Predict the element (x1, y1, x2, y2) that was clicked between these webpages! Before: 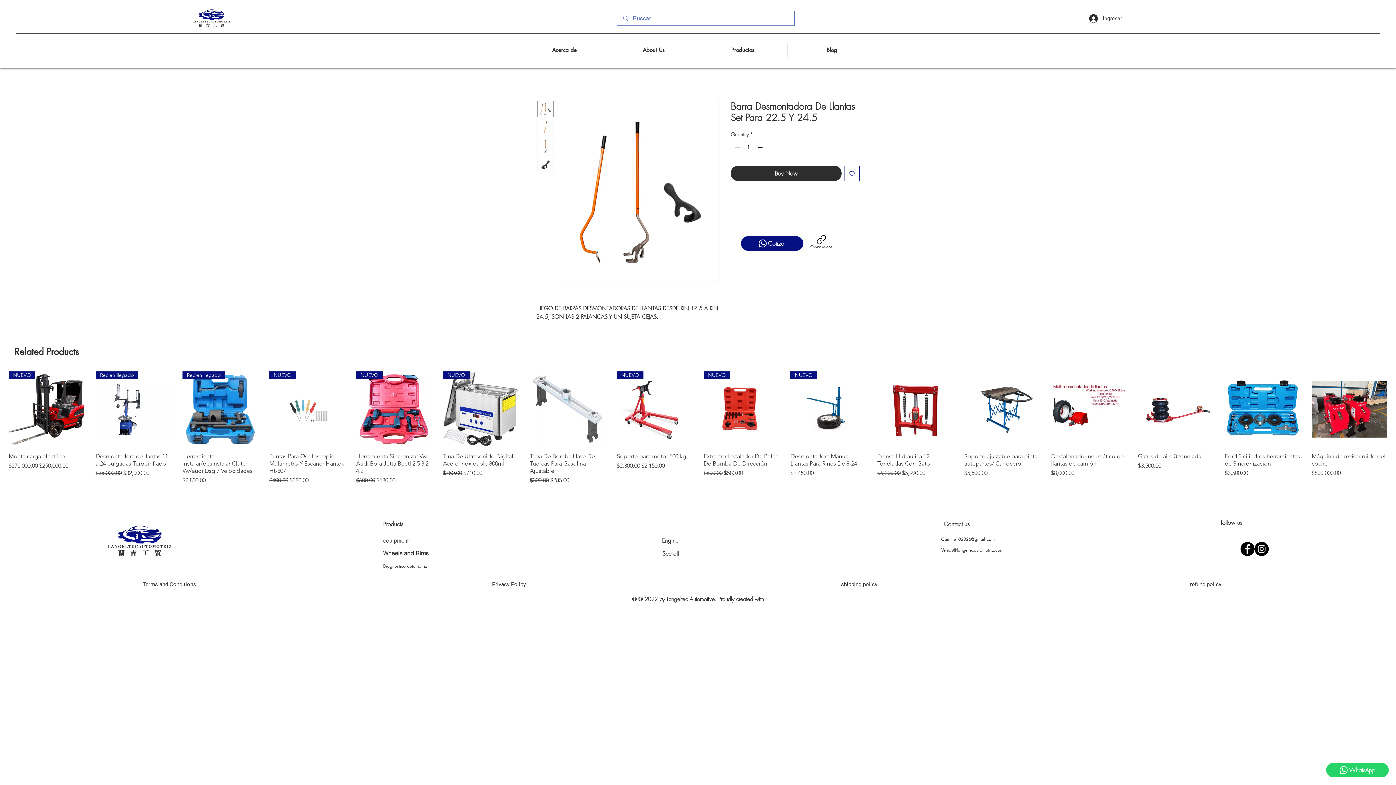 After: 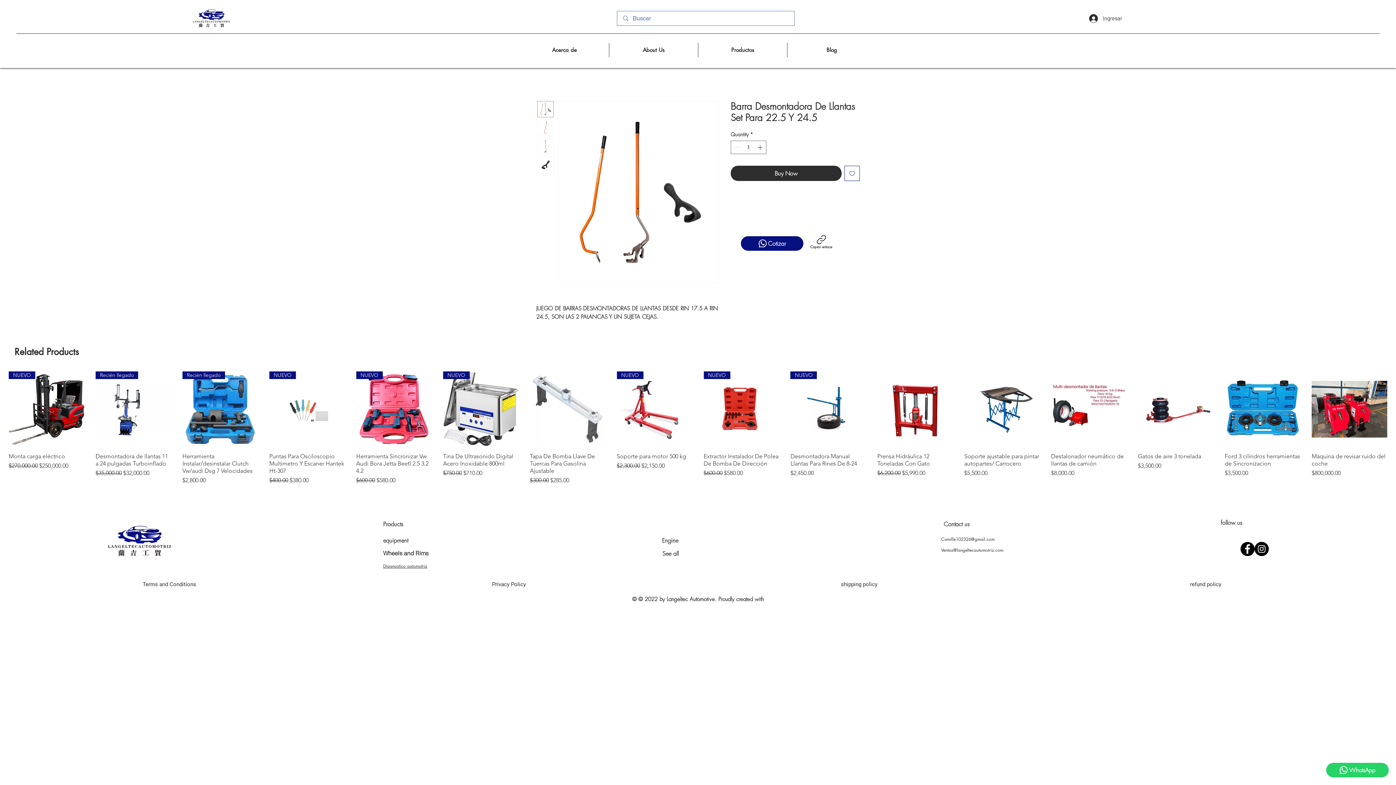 Action: label: Add to Wishlist bbox: (844, 165, 860, 181)